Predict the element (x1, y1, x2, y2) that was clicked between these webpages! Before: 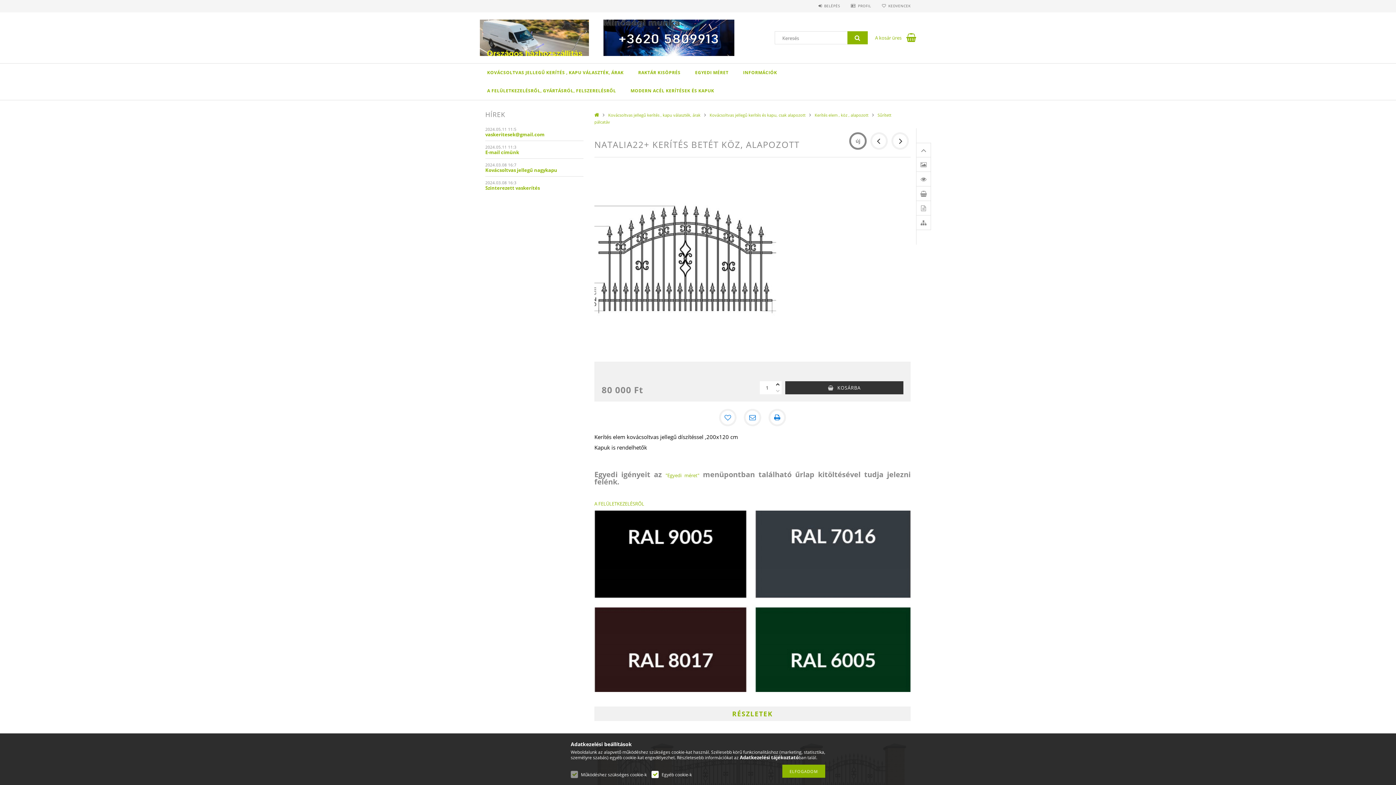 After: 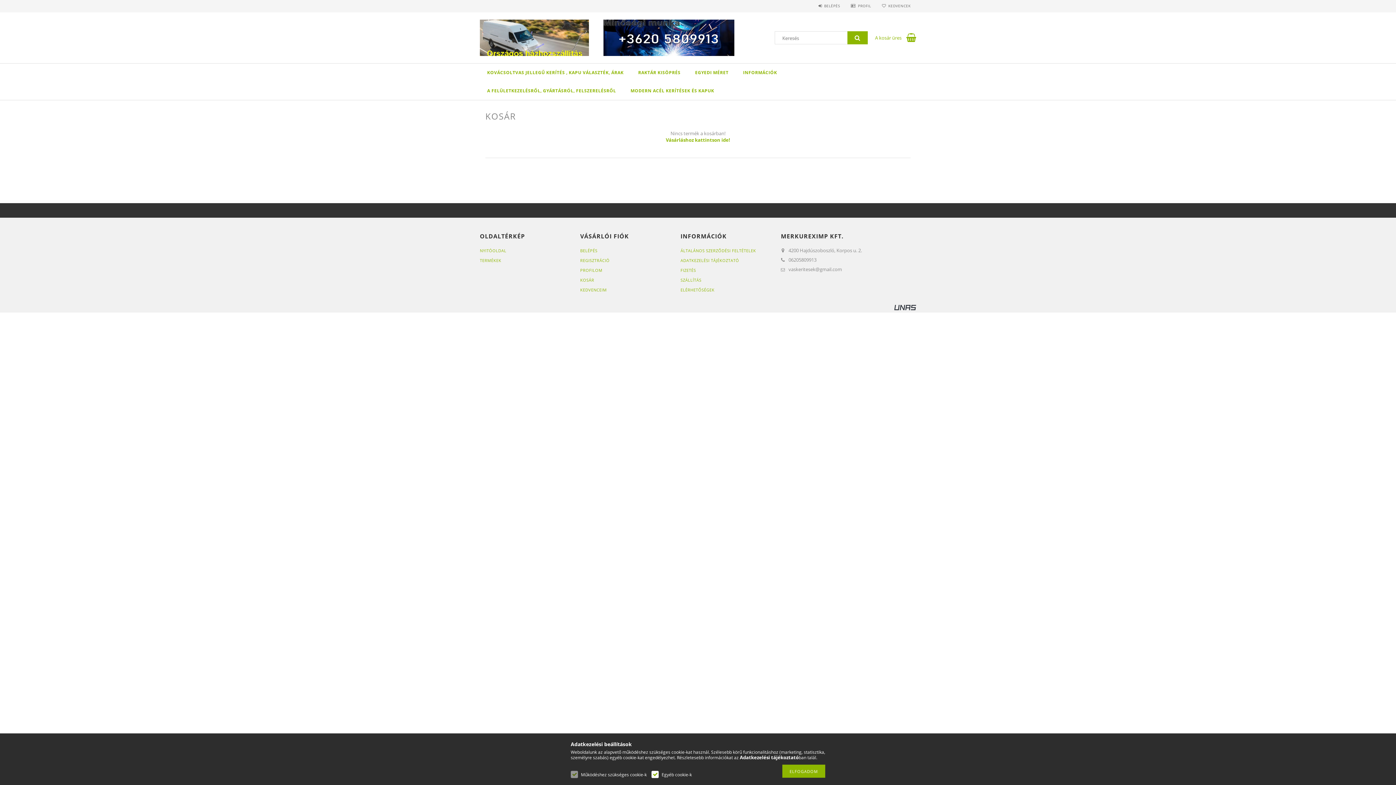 Action: bbox: (875, 34, 901, 41) label: A kosár üres